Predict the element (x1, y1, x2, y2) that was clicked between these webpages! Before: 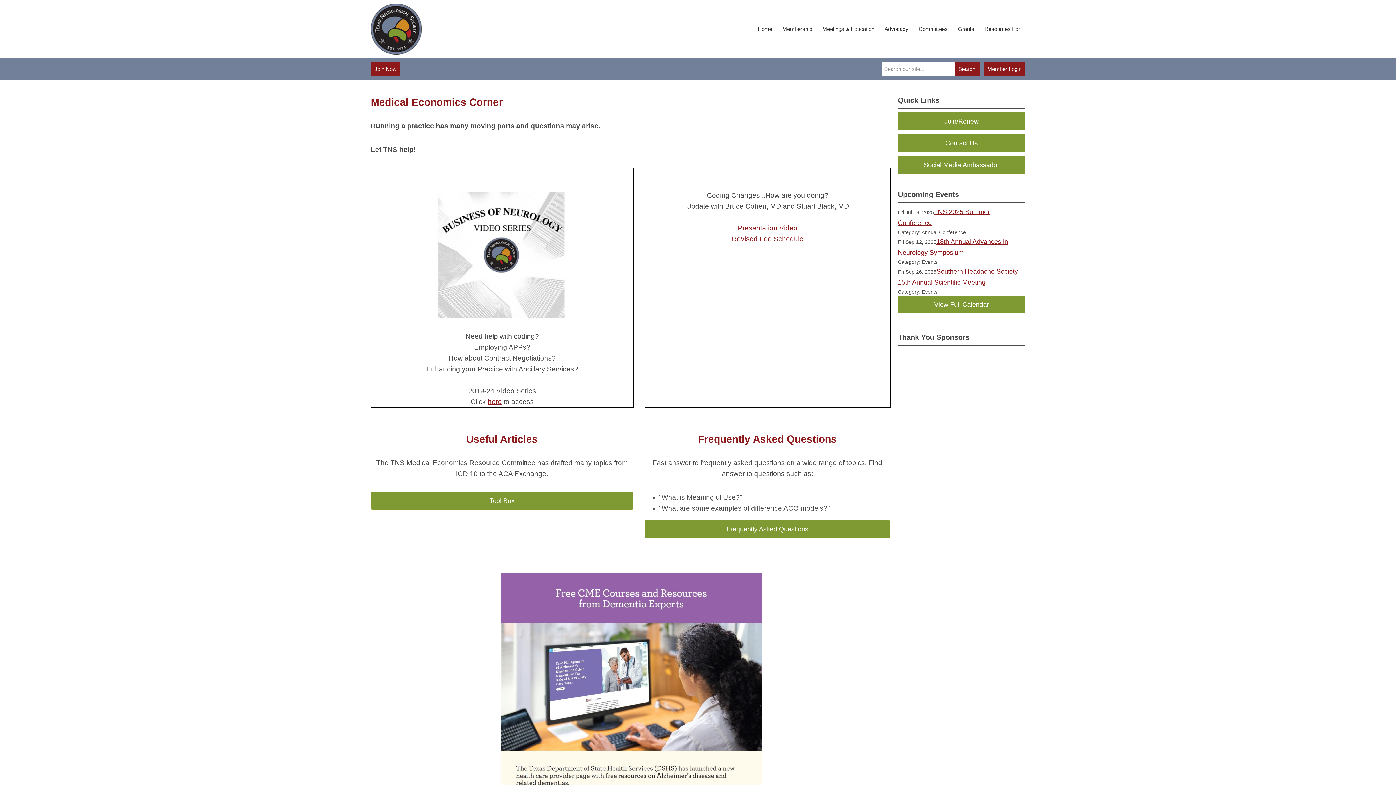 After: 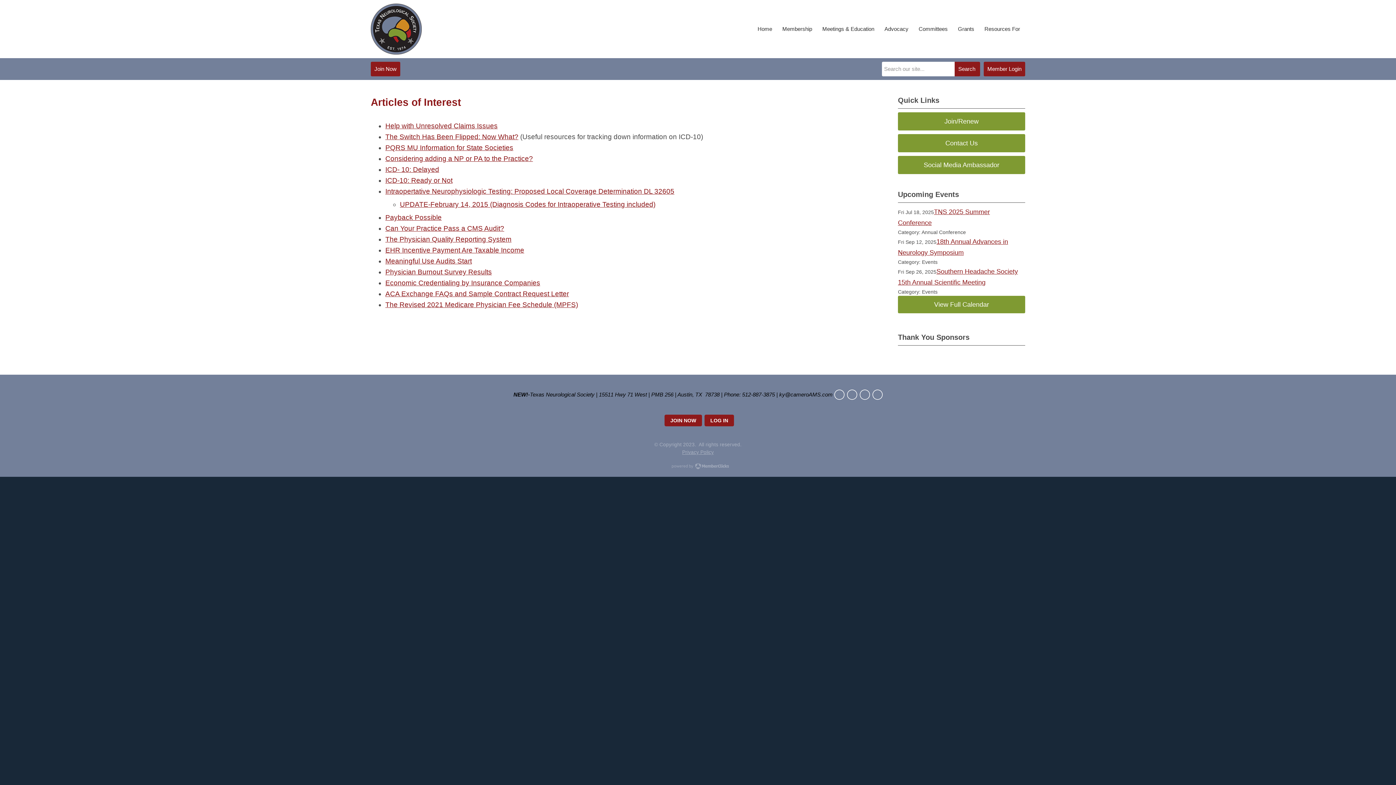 Action: bbox: (370, 492, 633, 509) label: Tool Box